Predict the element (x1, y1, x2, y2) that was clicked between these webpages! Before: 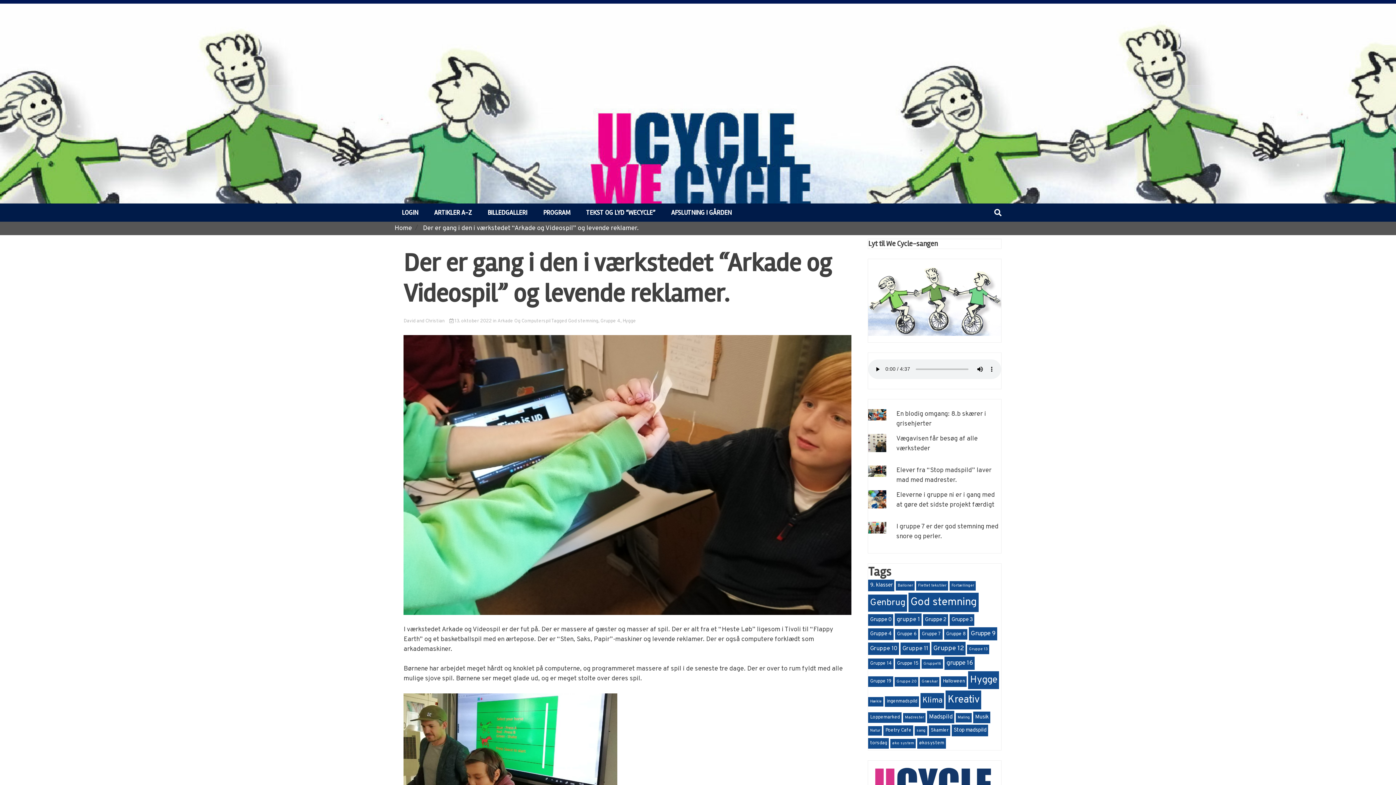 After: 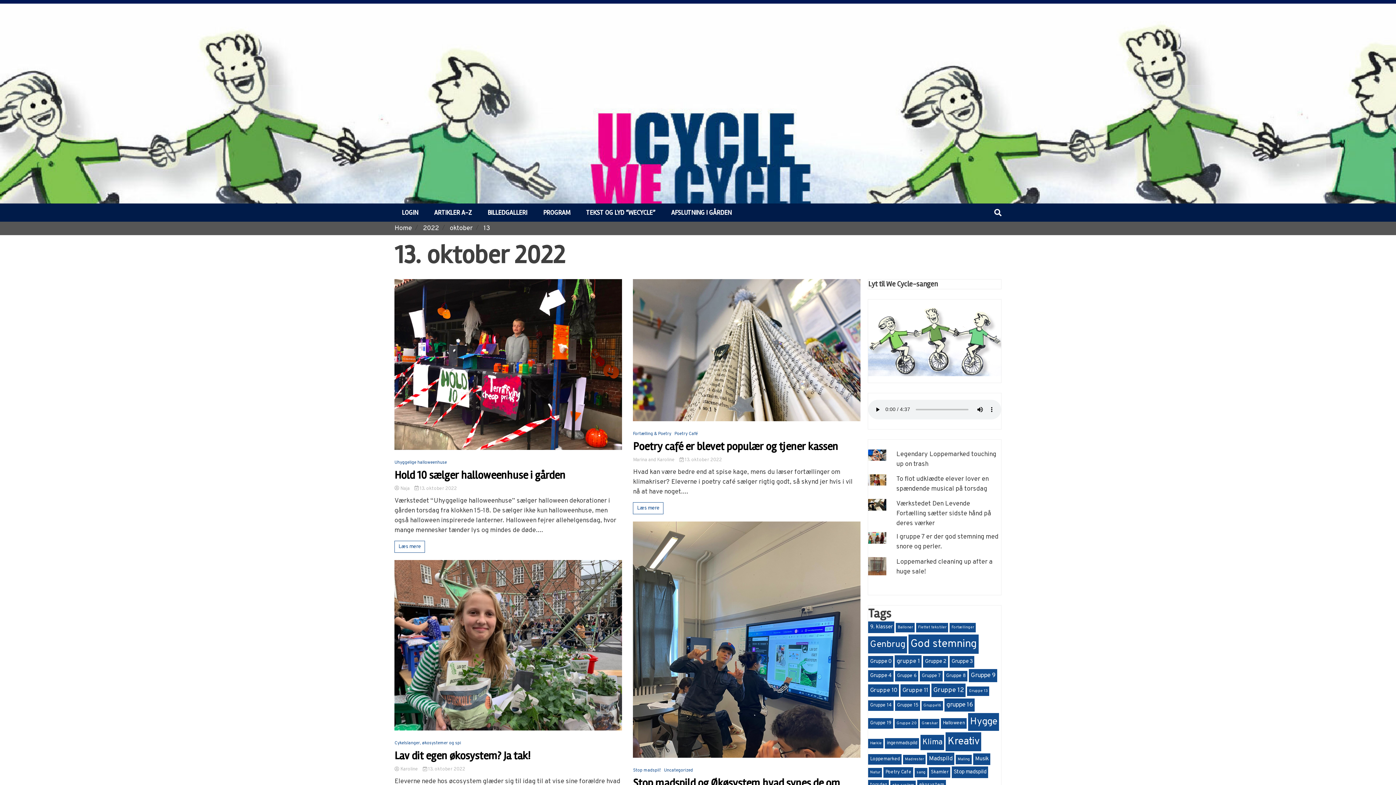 Action: bbox: (449, 318, 492, 324) label:  13. oktober 2022 